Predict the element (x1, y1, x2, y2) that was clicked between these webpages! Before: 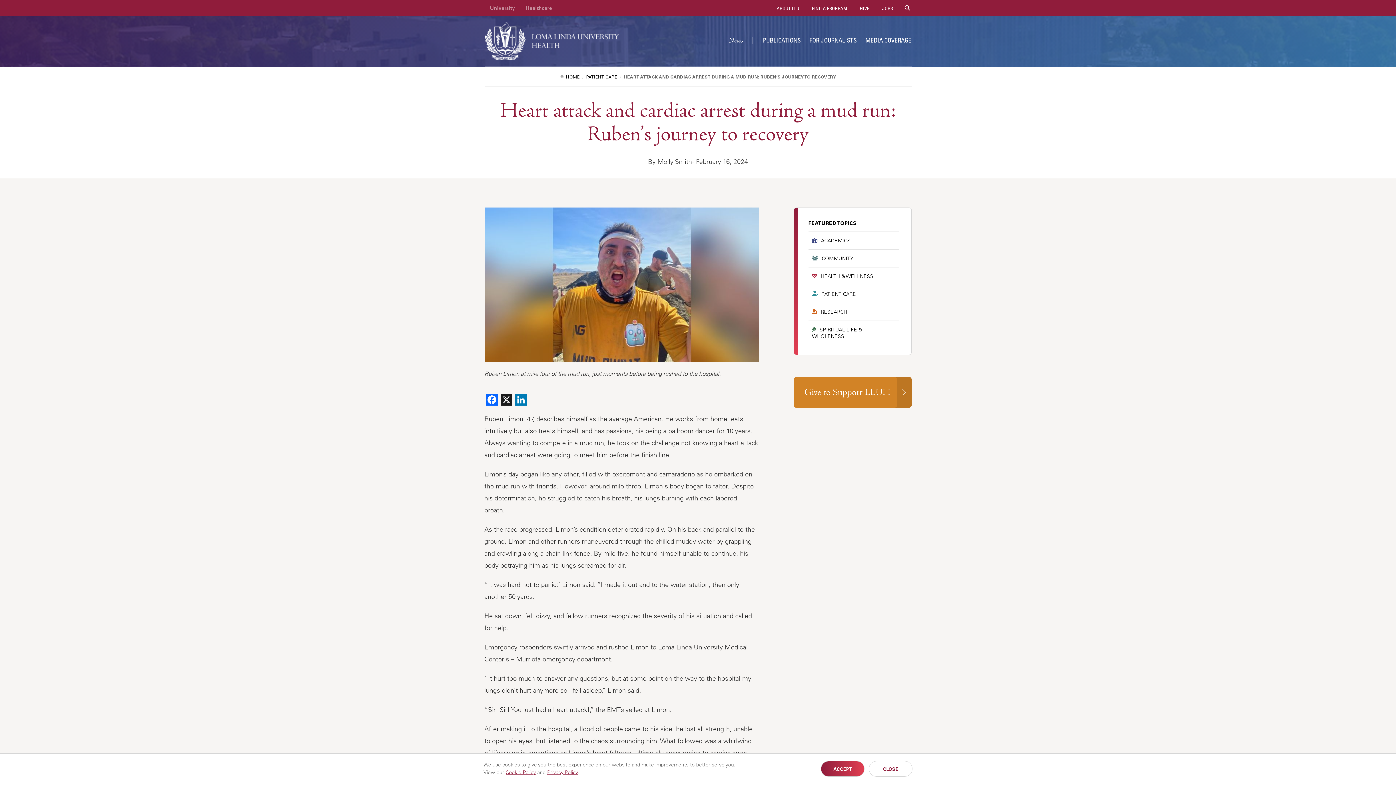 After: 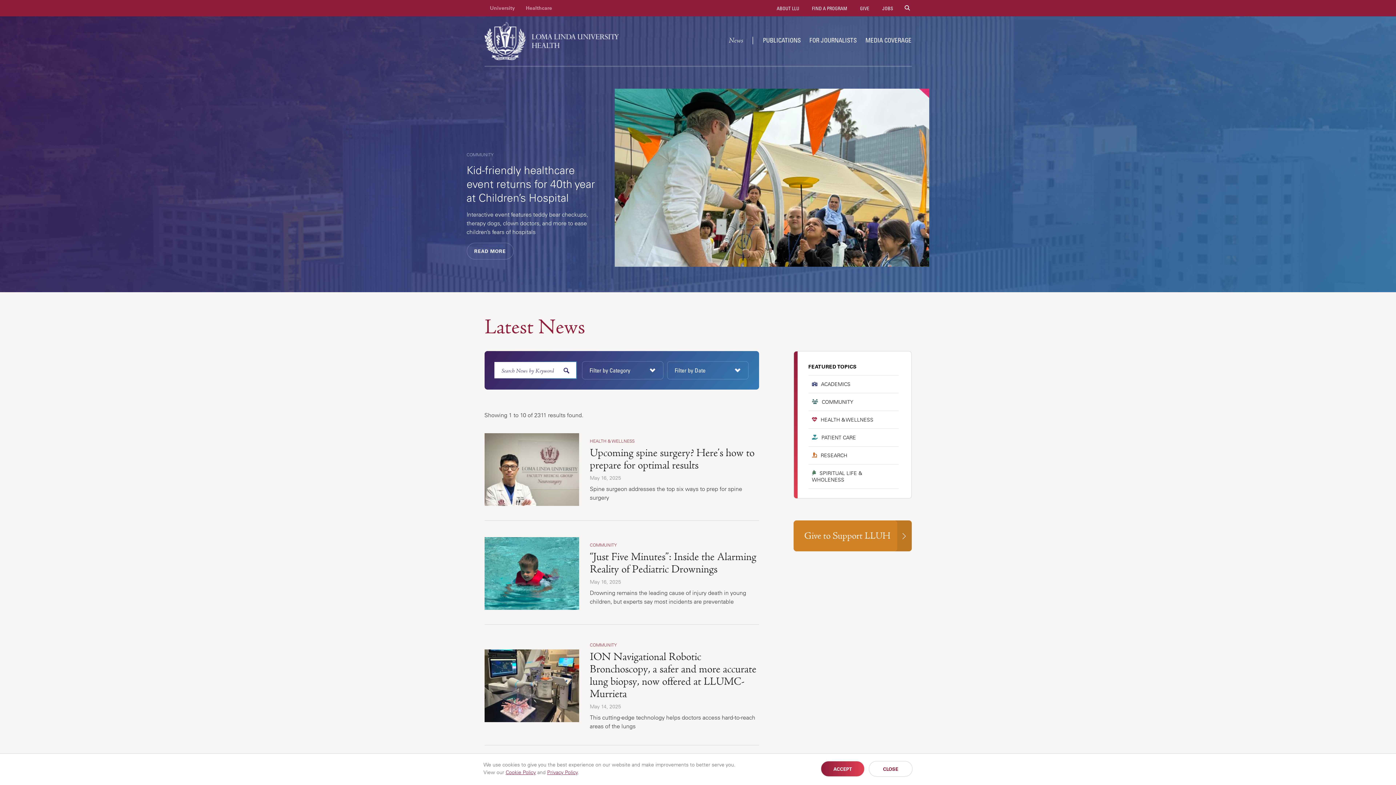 Action: label: News  bbox: (721, 27, 754, 55)